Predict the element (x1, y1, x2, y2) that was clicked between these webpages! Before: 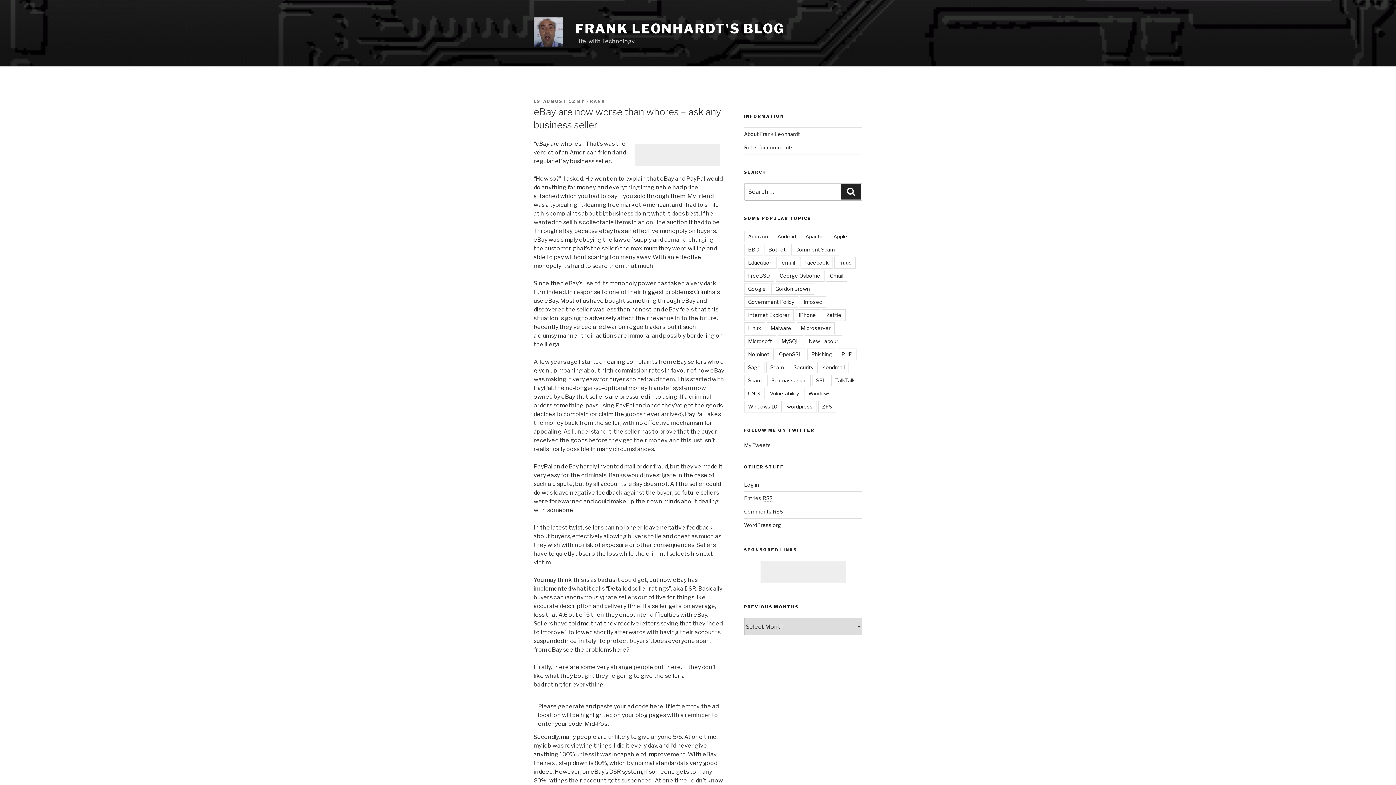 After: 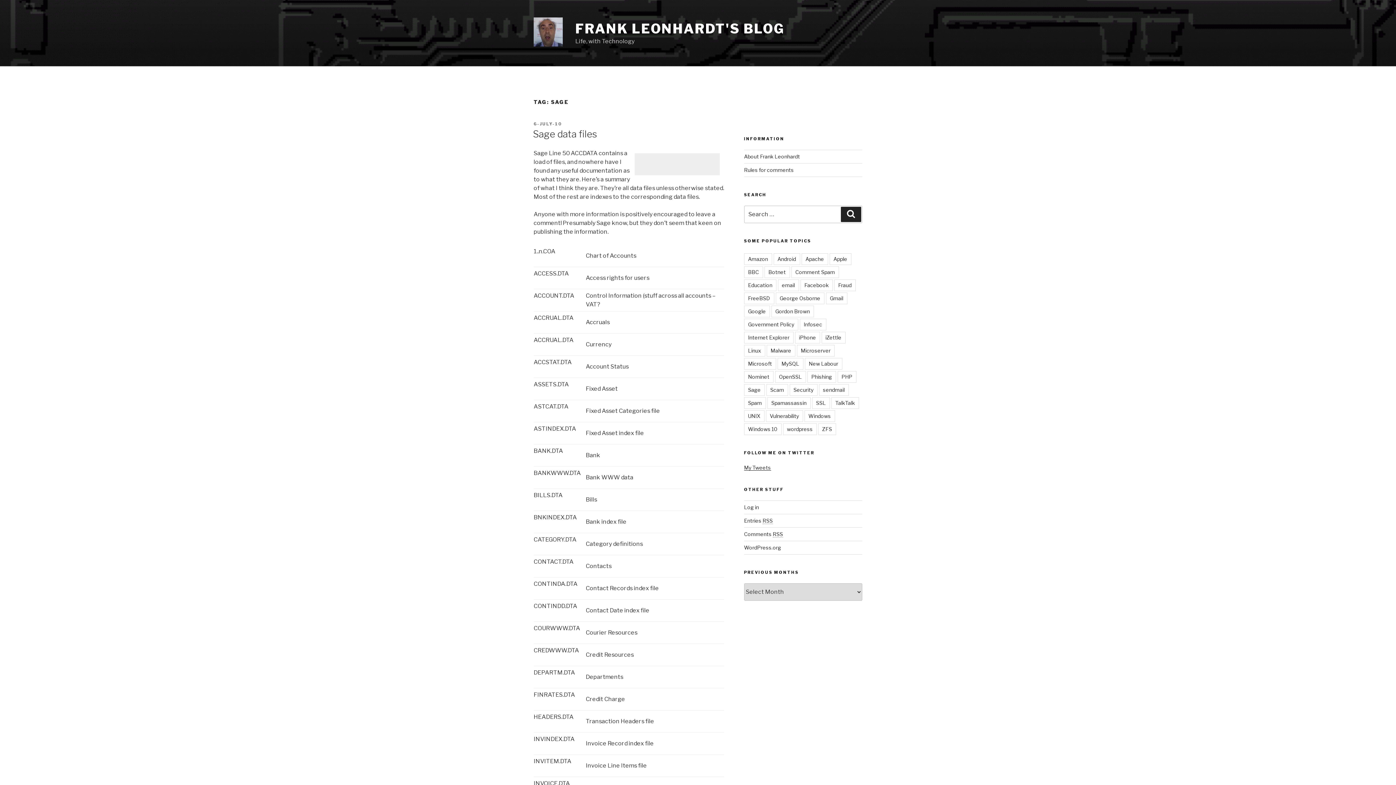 Action: bbox: (744, 361, 764, 373) label: Sage (4 items)